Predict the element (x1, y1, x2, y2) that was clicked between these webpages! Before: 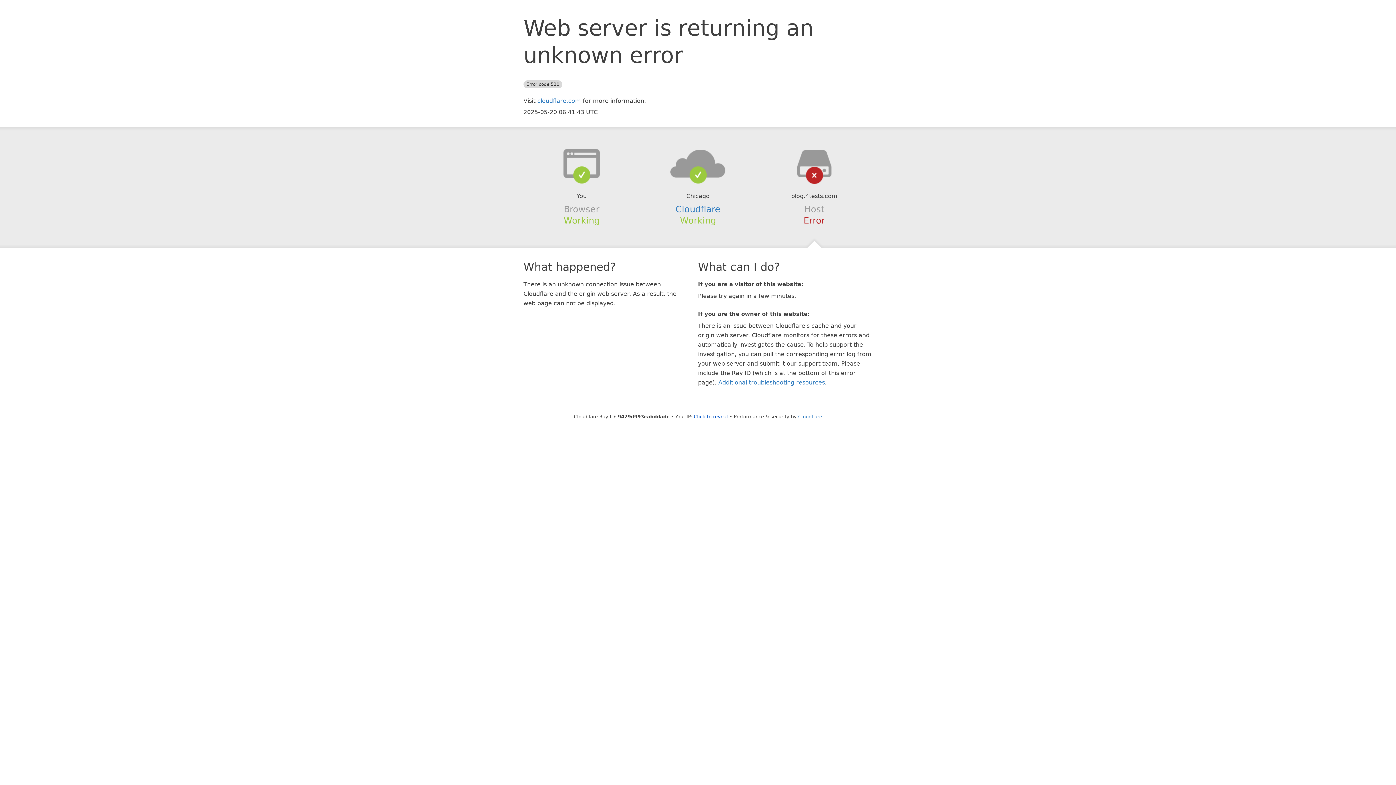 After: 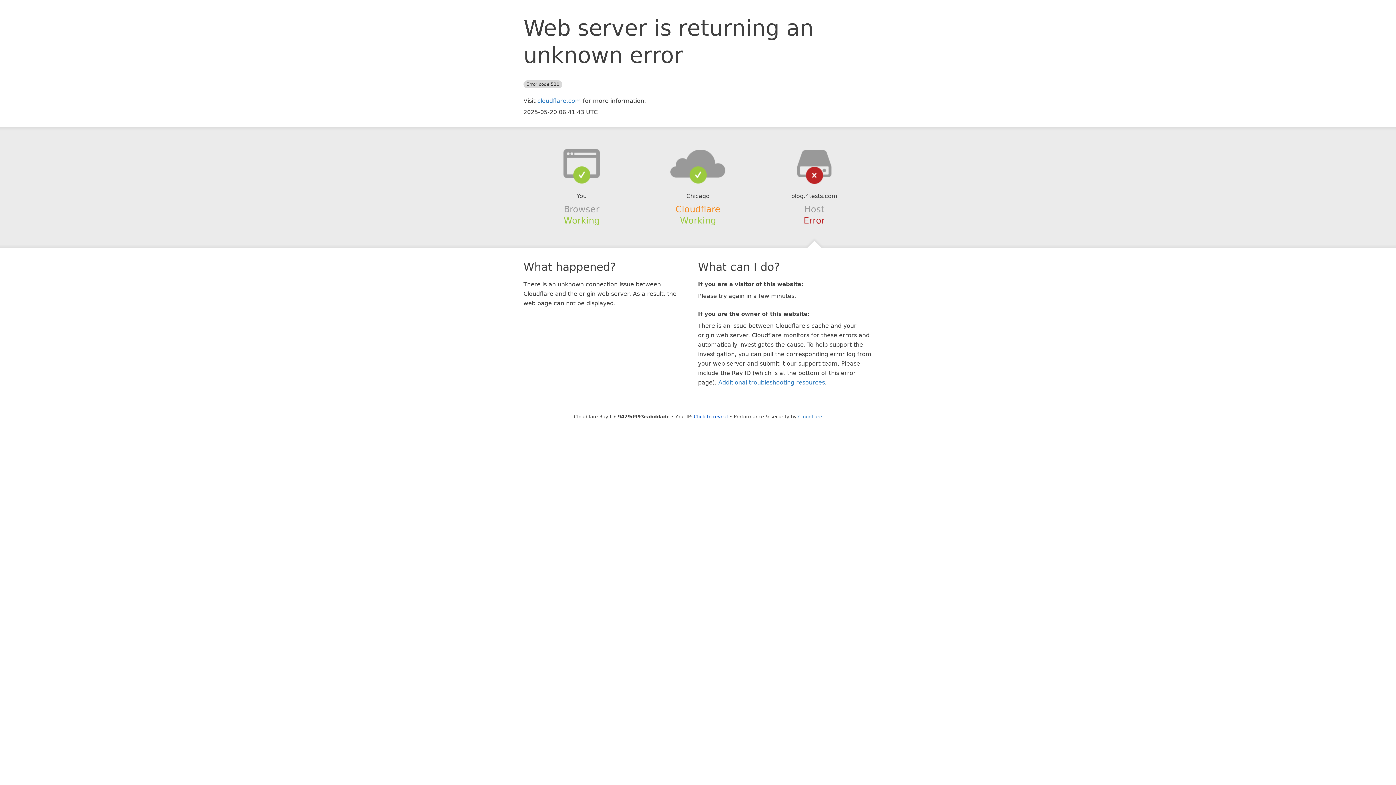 Action: label: Cloudflare bbox: (675, 204, 720, 214)